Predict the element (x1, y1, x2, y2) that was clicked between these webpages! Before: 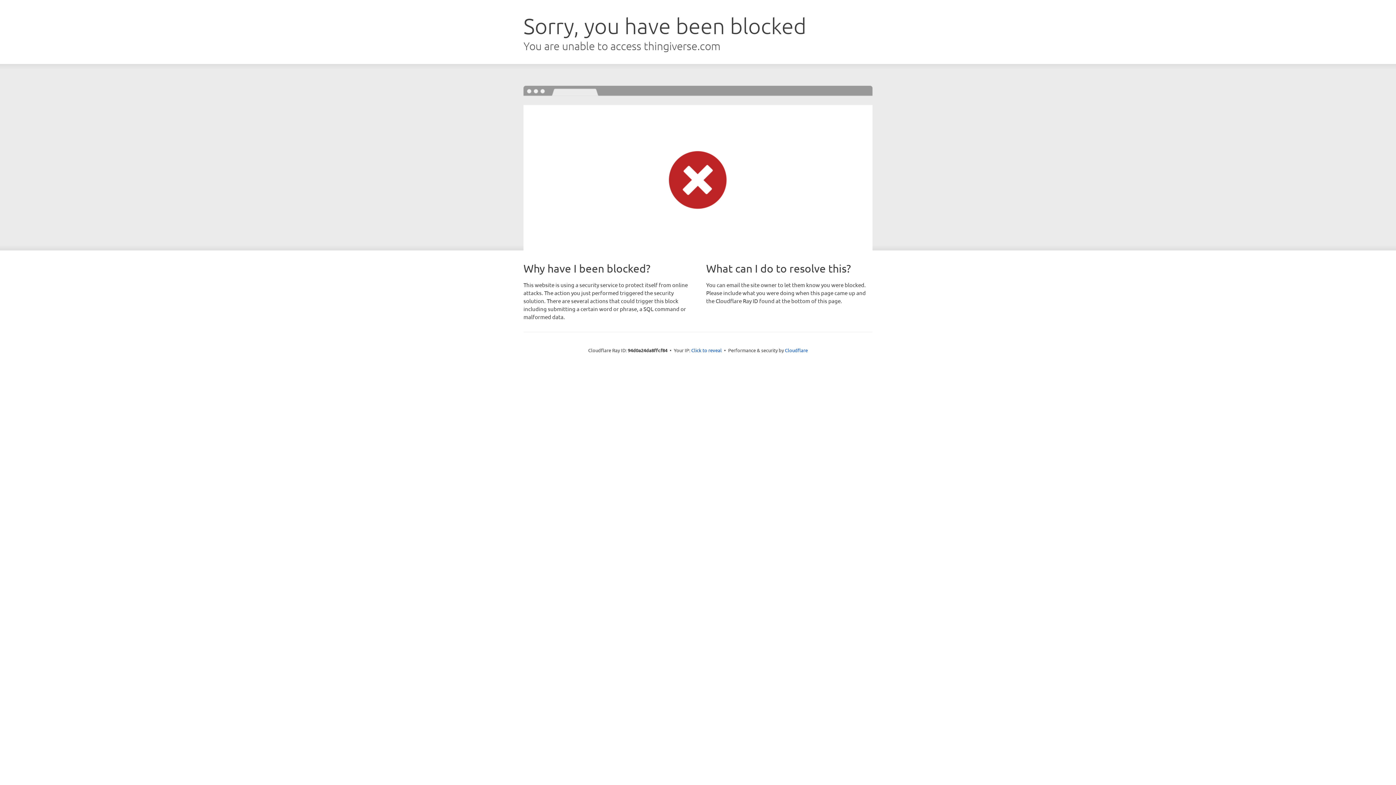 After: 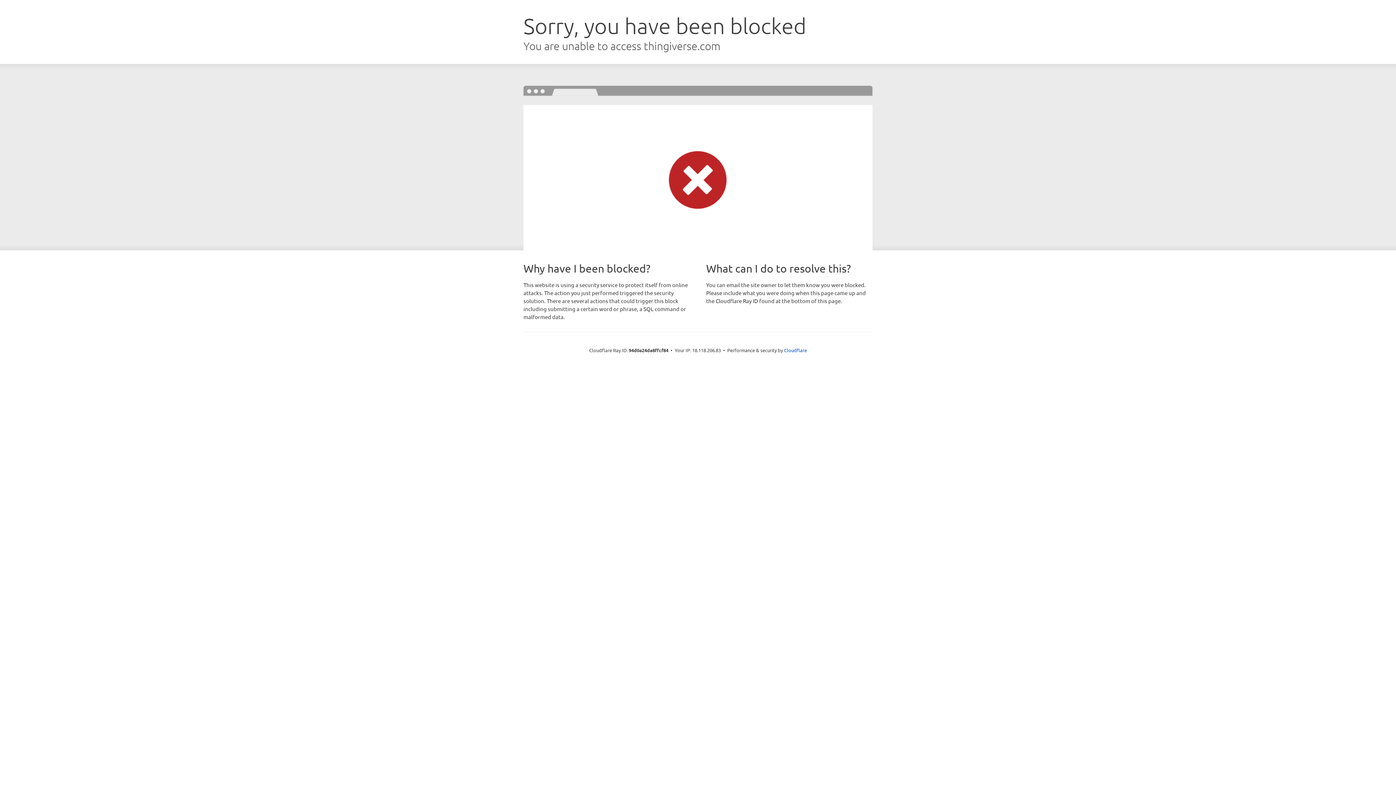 Action: label: Click to reveal bbox: (691, 346, 722, 353)